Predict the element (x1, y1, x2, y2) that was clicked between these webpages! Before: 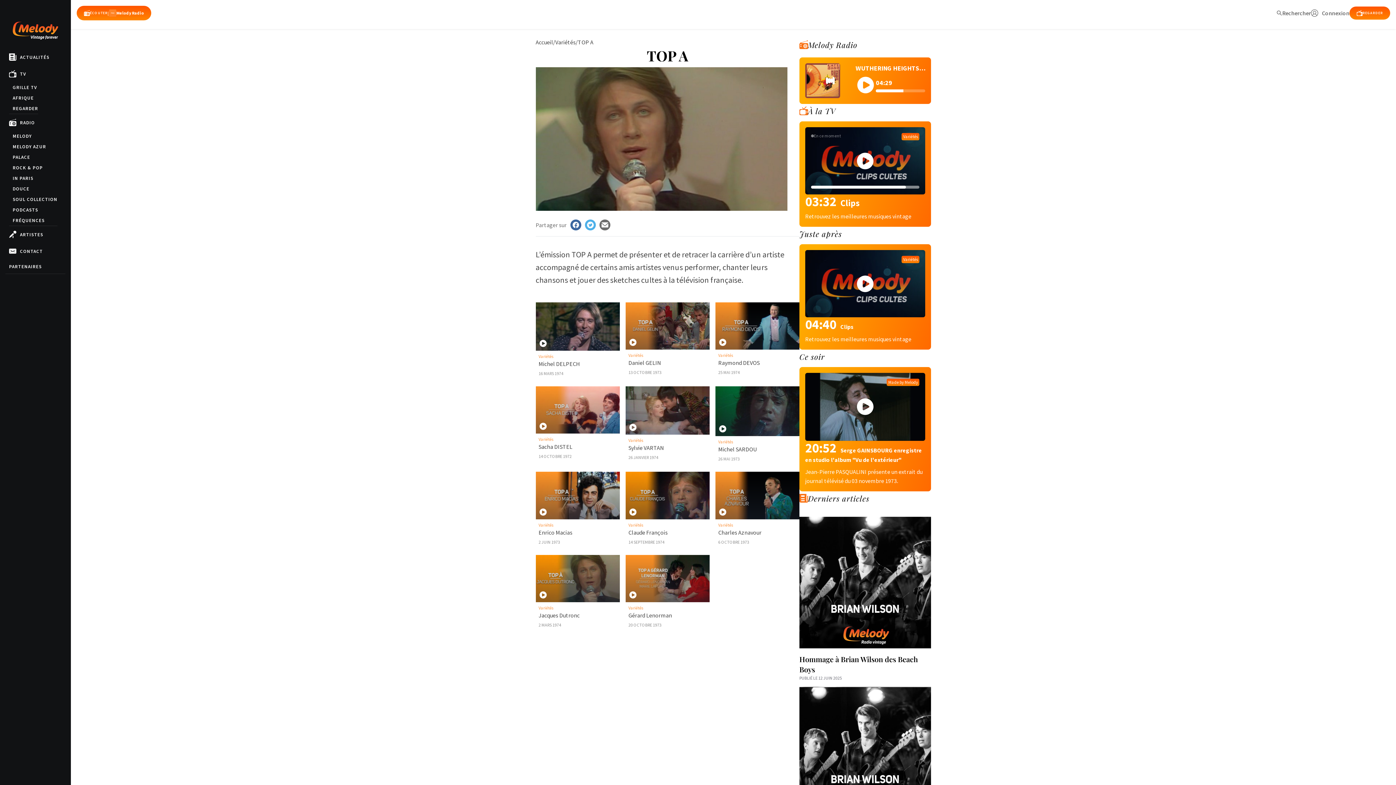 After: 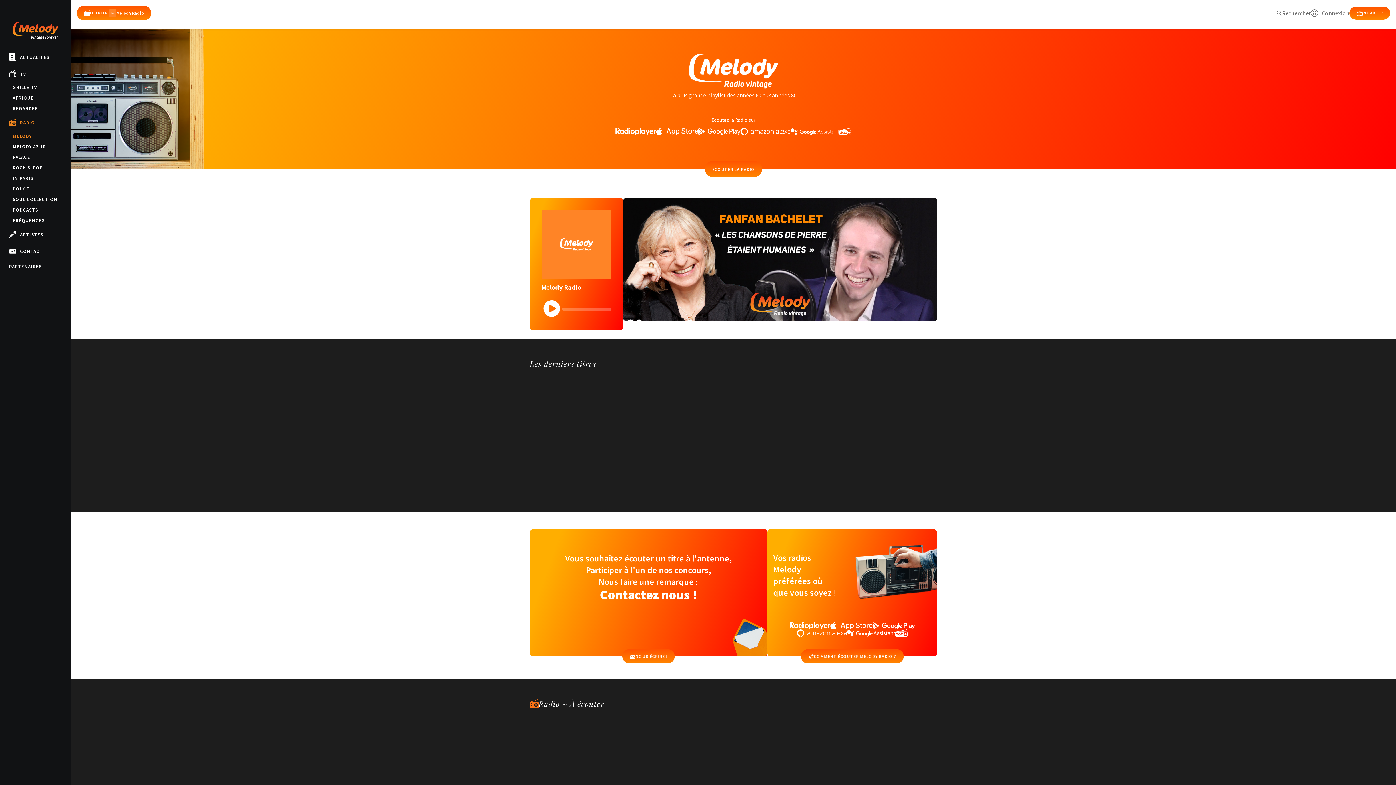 Action: label: MELODY bbox: (12, 130, 31, 141)